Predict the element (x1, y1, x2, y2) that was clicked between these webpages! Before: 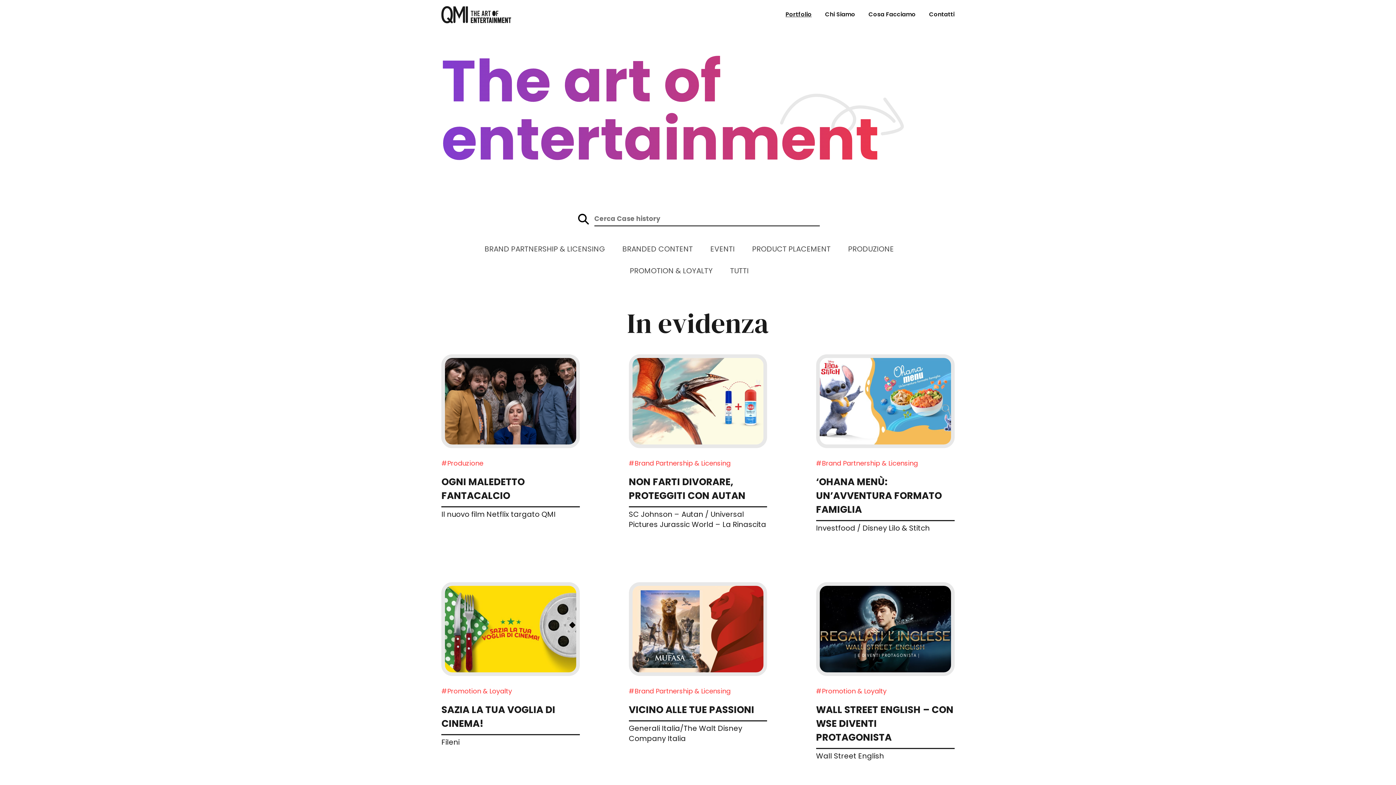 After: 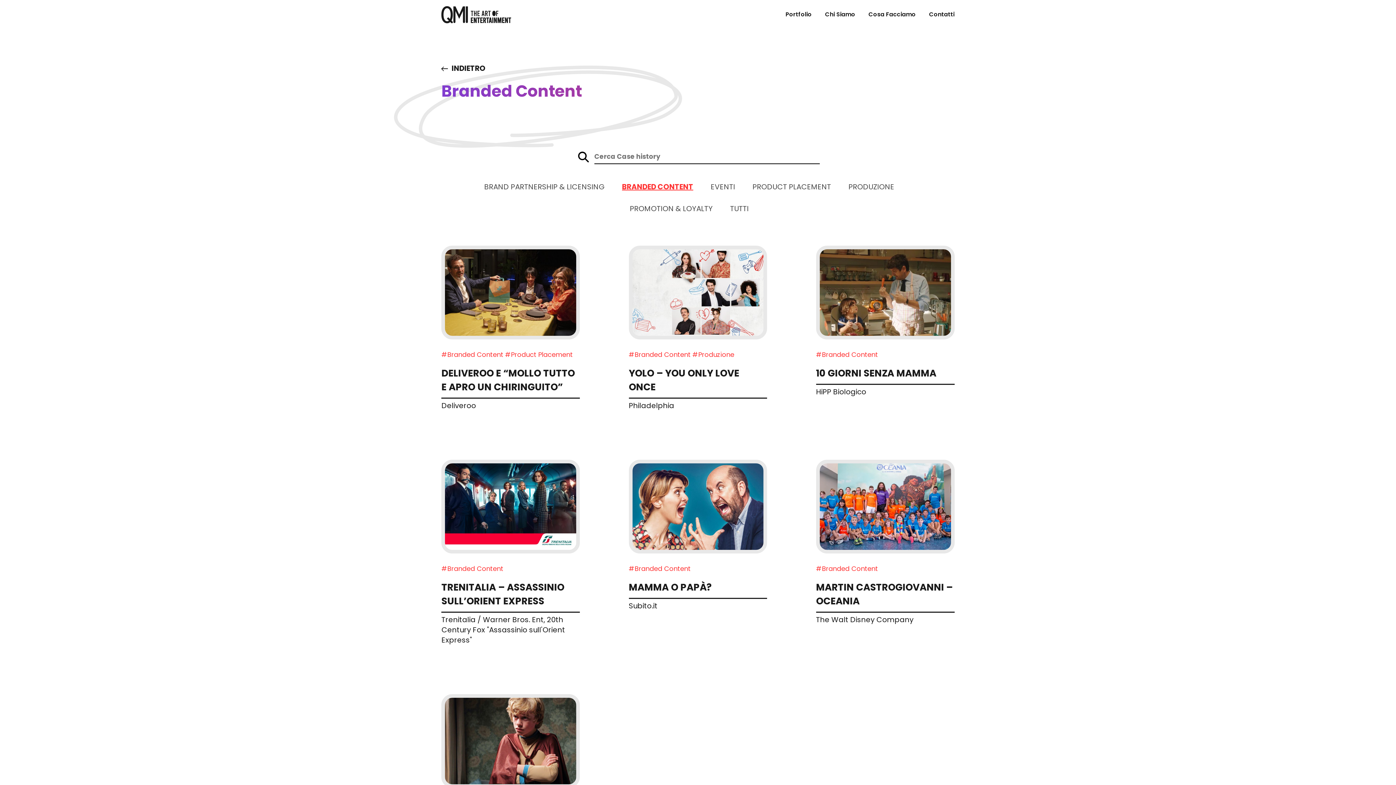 Action: bbox: (622, 244, 693, 254) label: Guarda i progetti in: Branded Content